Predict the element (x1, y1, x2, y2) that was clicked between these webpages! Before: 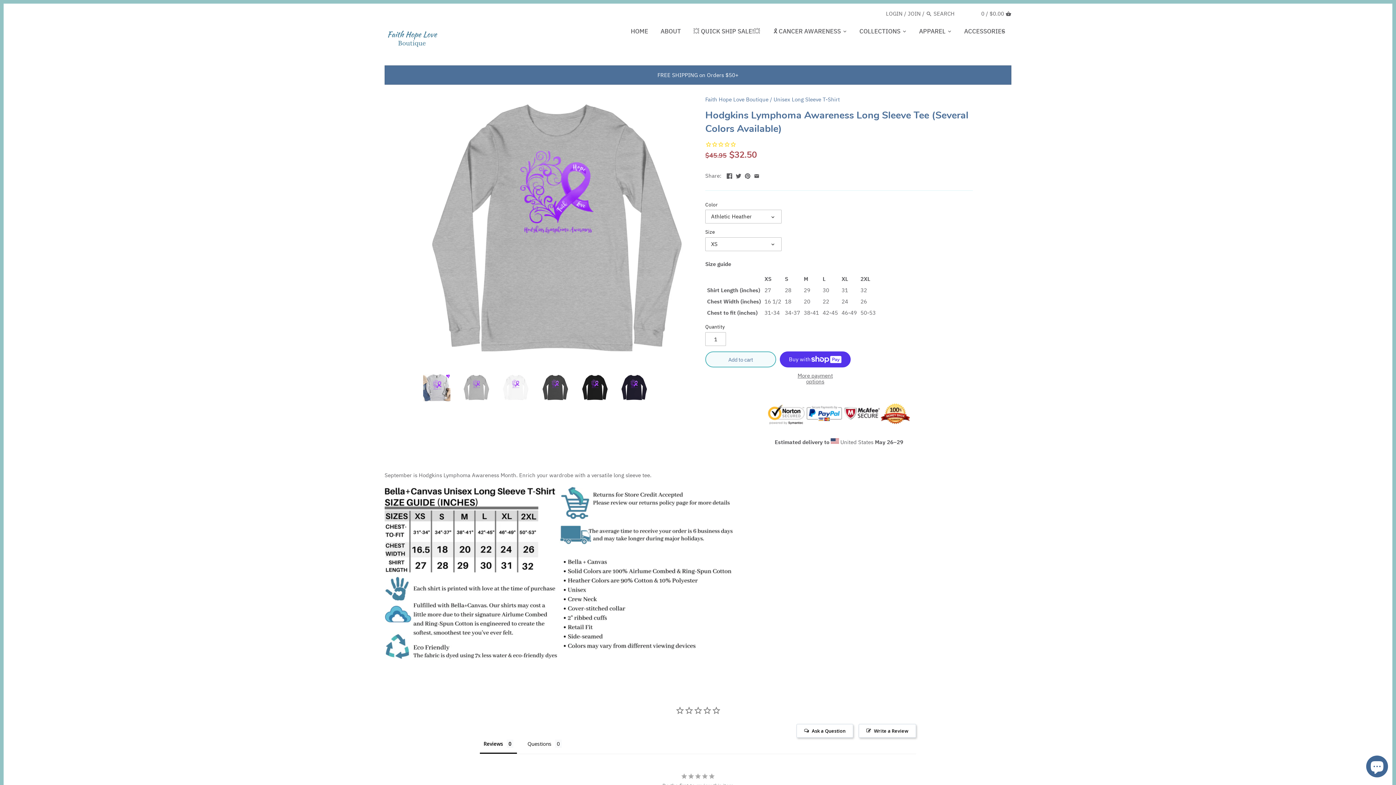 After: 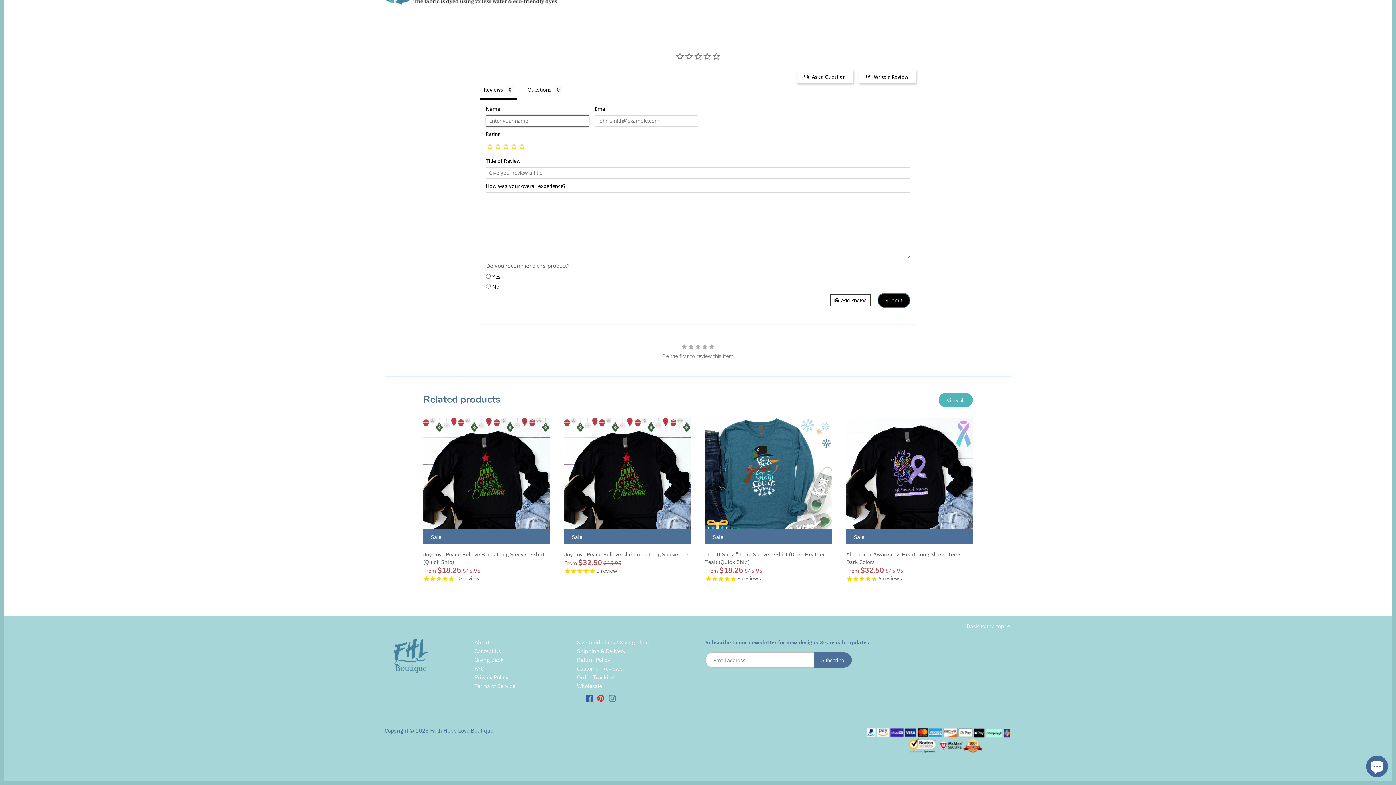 Action: bbox: (858, 724, 916, 738) label: Write a Review